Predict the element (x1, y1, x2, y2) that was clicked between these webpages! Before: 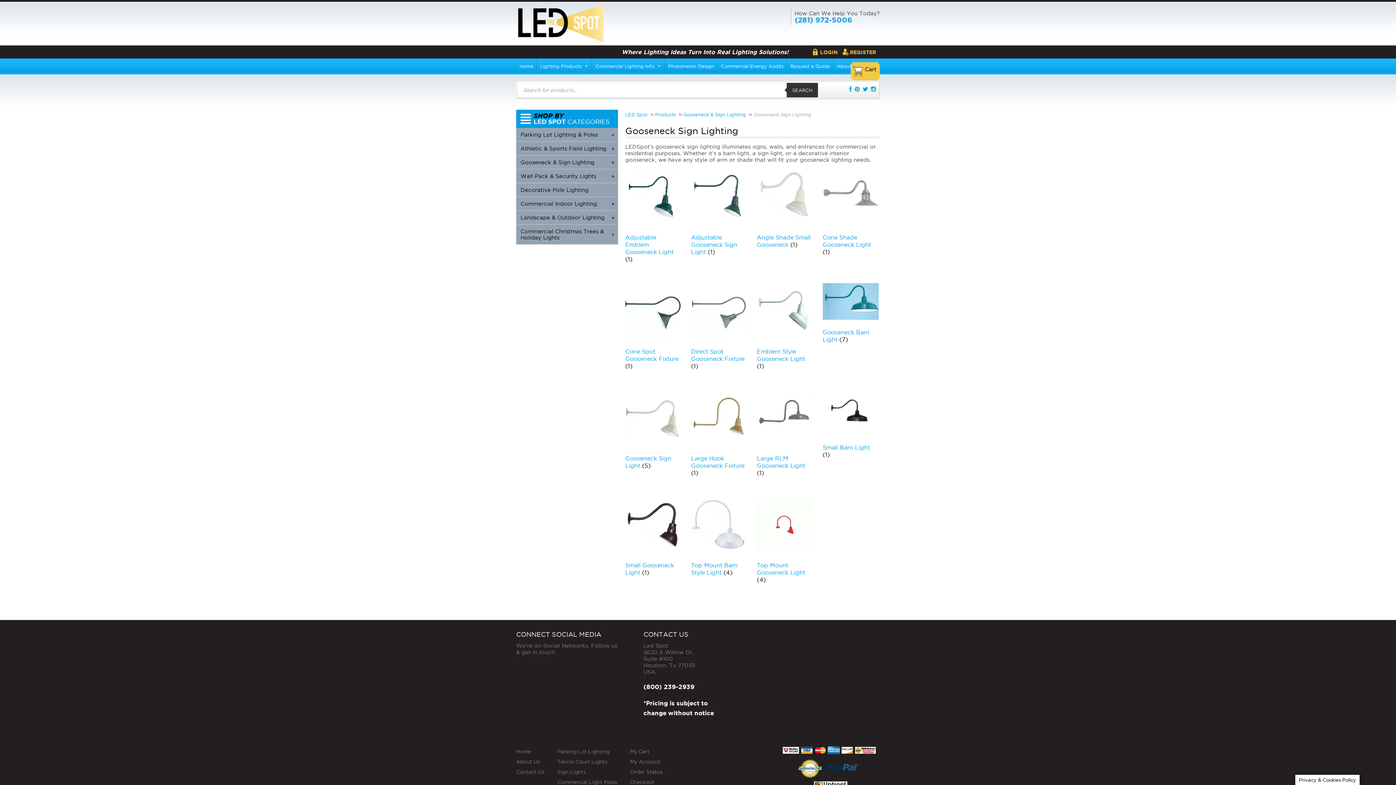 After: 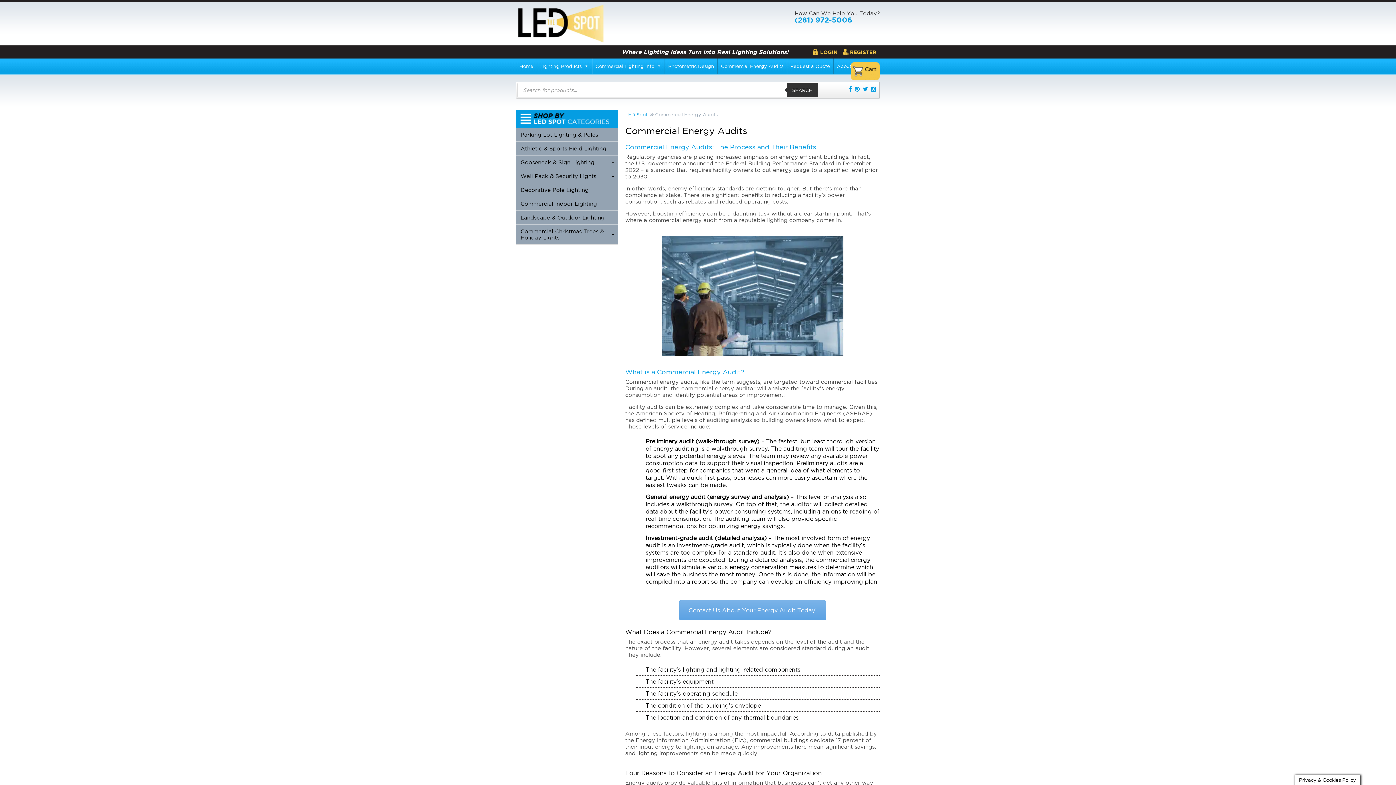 Action: label: Commercial Energy Audits bbox: (717, 58, 786, 73)